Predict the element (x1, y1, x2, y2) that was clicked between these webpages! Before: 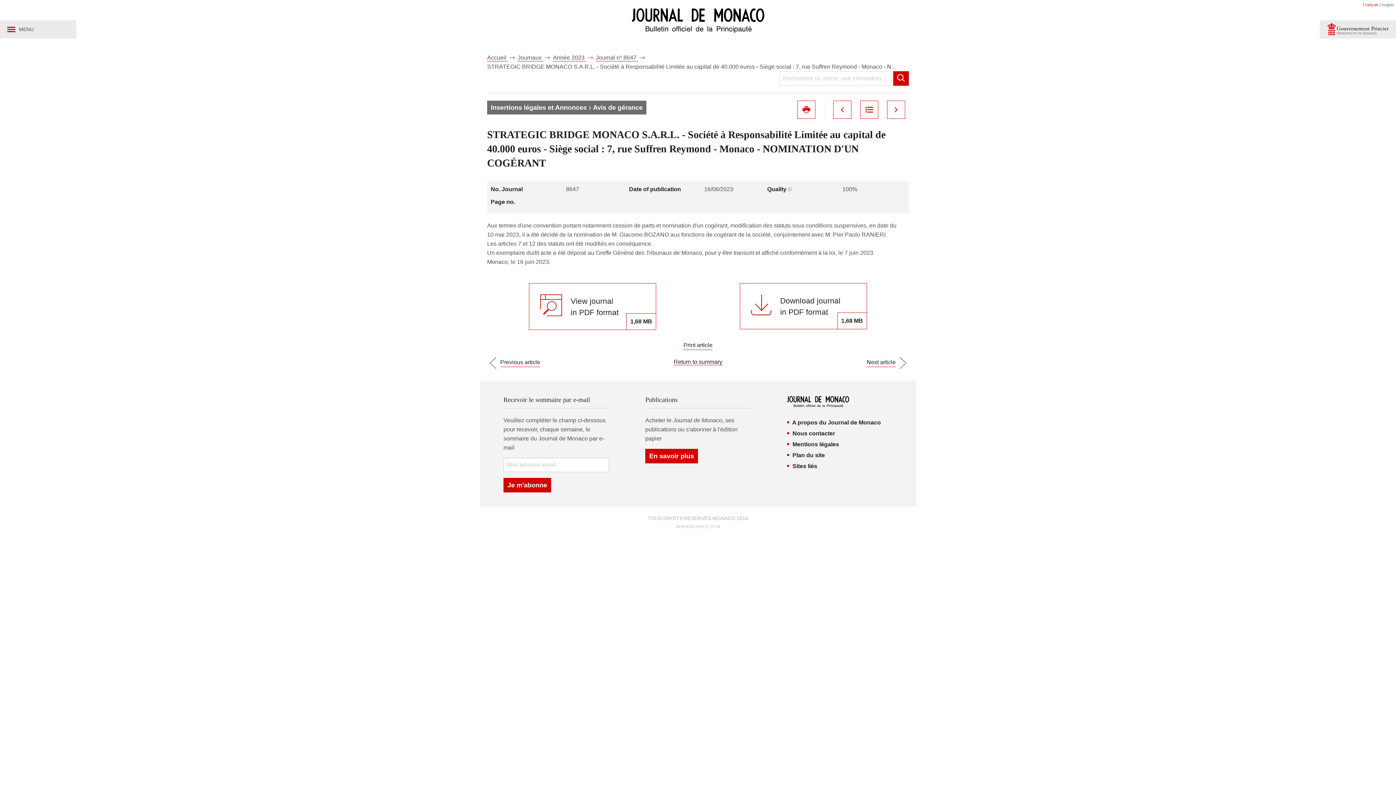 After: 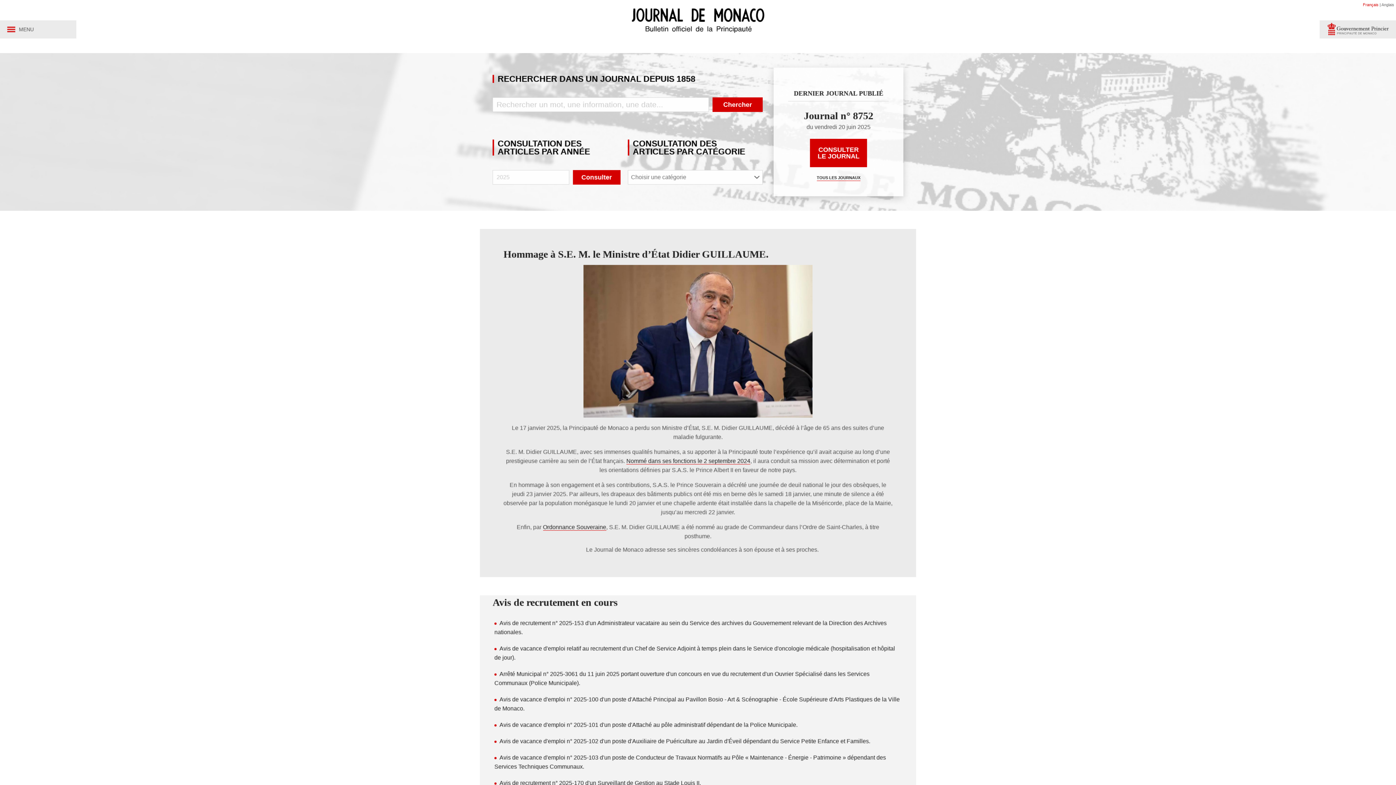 Action: bbox: (487, 54, 508, 61) label: Accueil 